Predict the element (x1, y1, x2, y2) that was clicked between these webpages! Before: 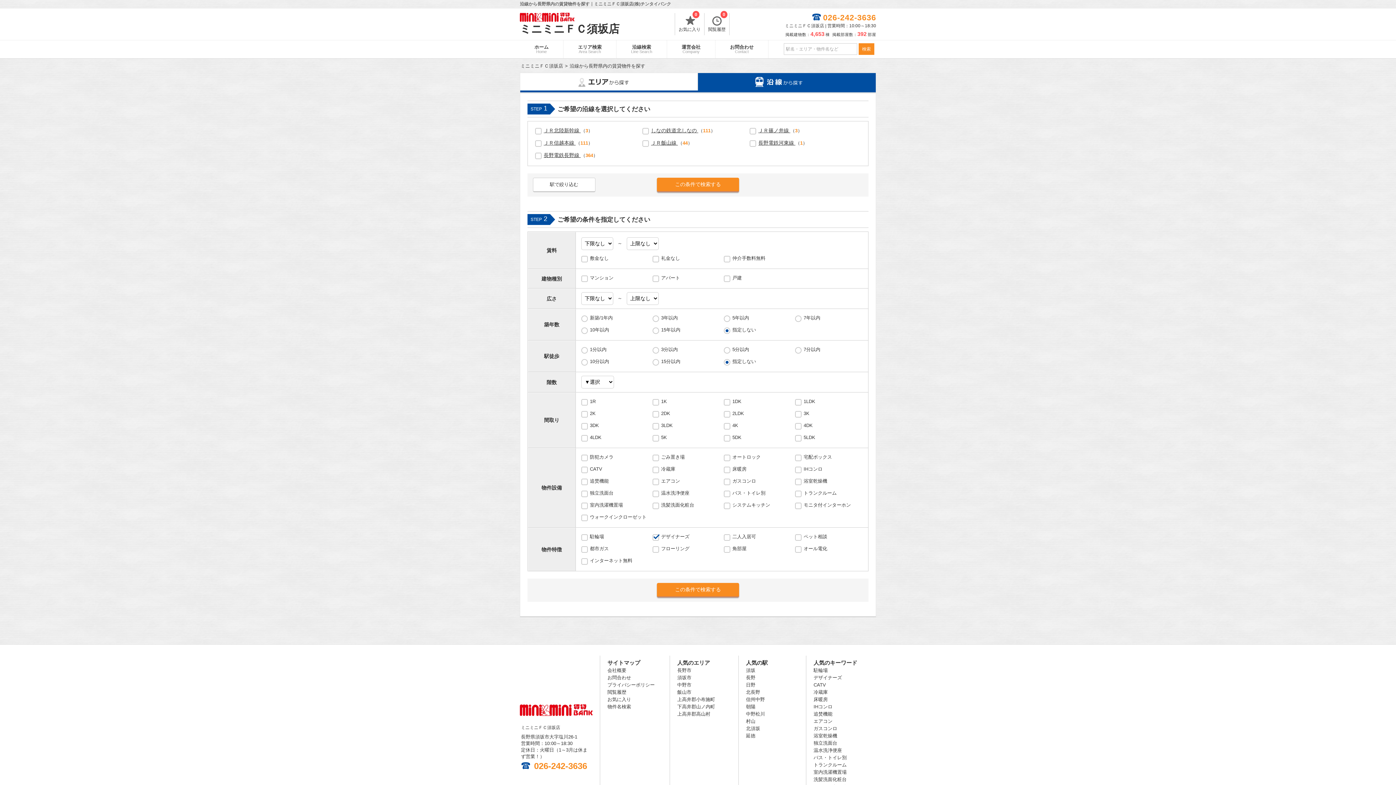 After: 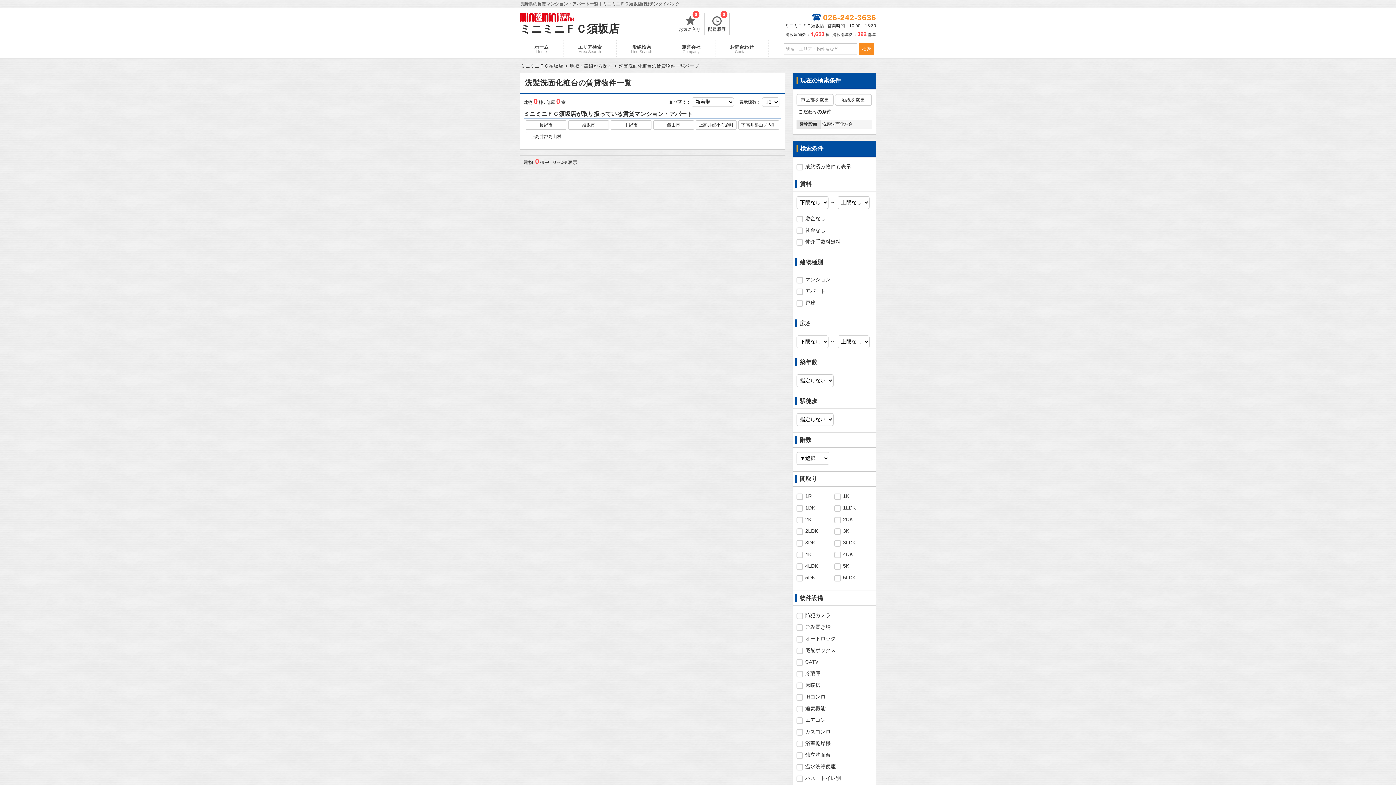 Action: bbox: (813, 777, 846, 782) label: 洗髪洗面化粧台